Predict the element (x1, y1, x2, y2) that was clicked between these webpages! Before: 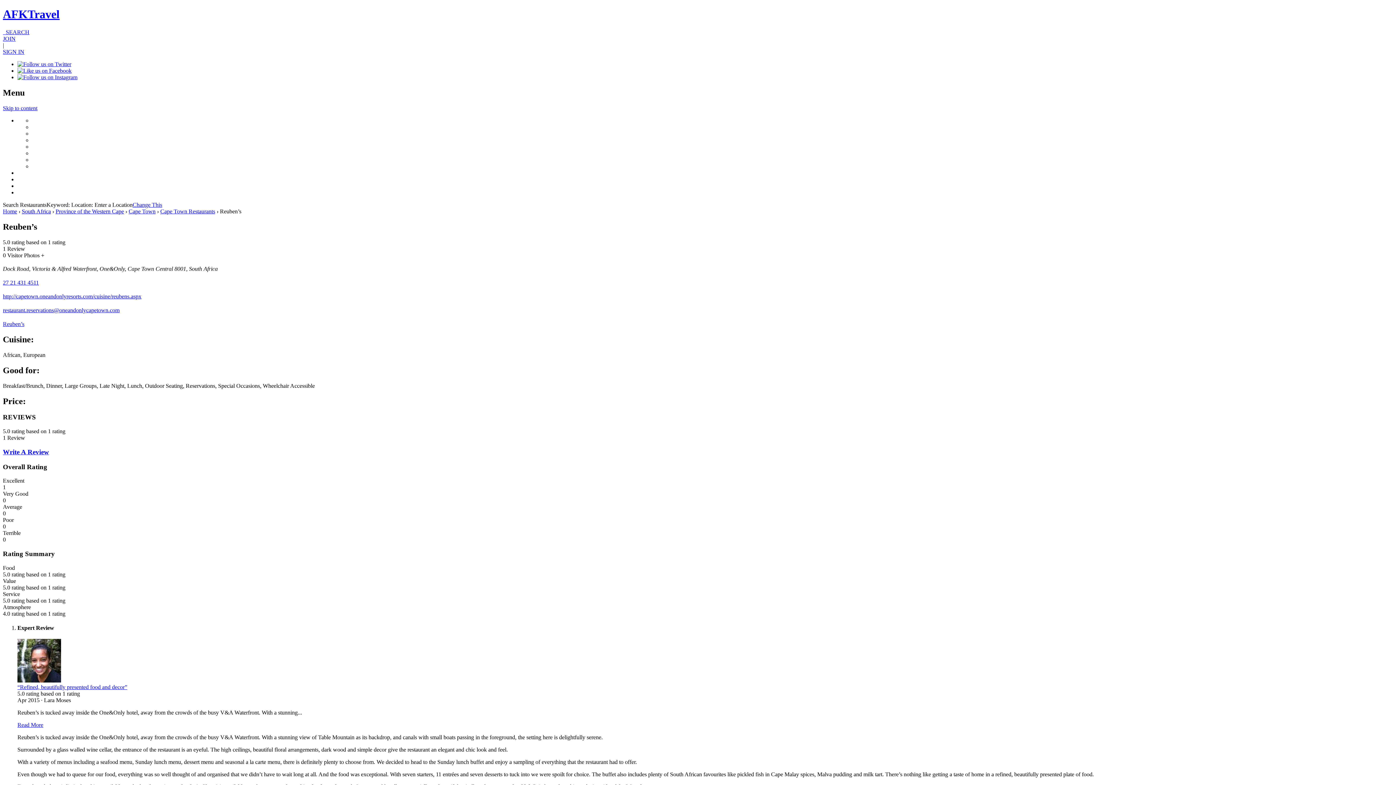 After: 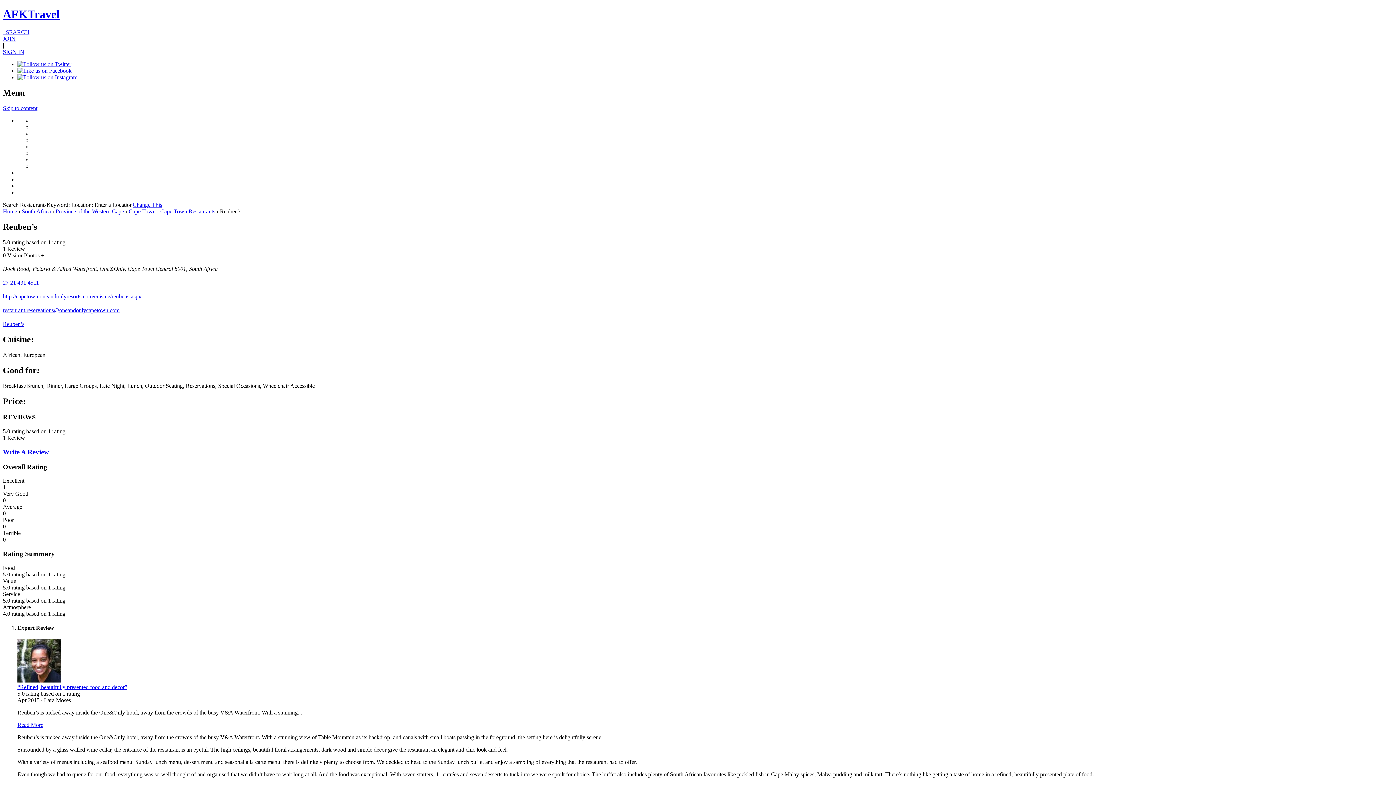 Action: bbox: (132, 201, 162, 207) label: Change This